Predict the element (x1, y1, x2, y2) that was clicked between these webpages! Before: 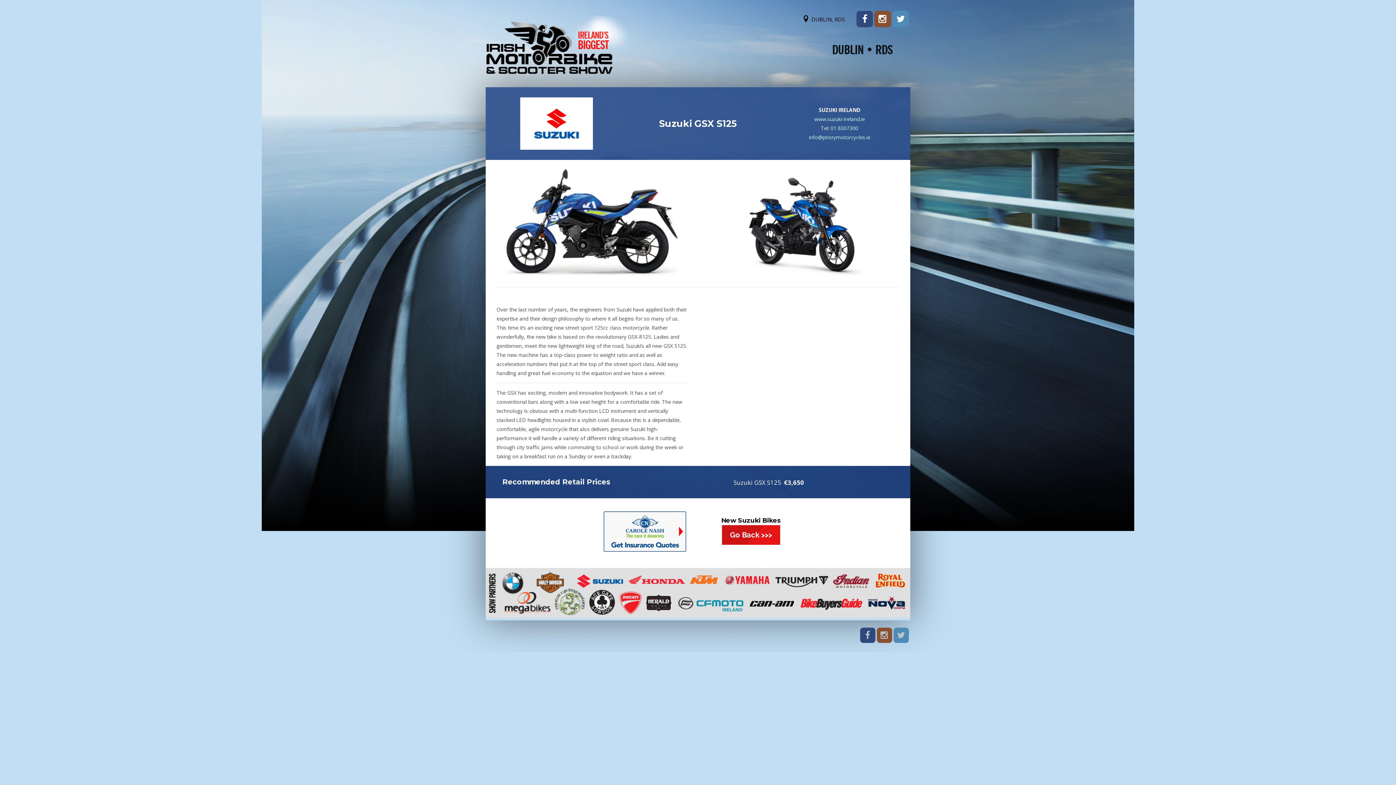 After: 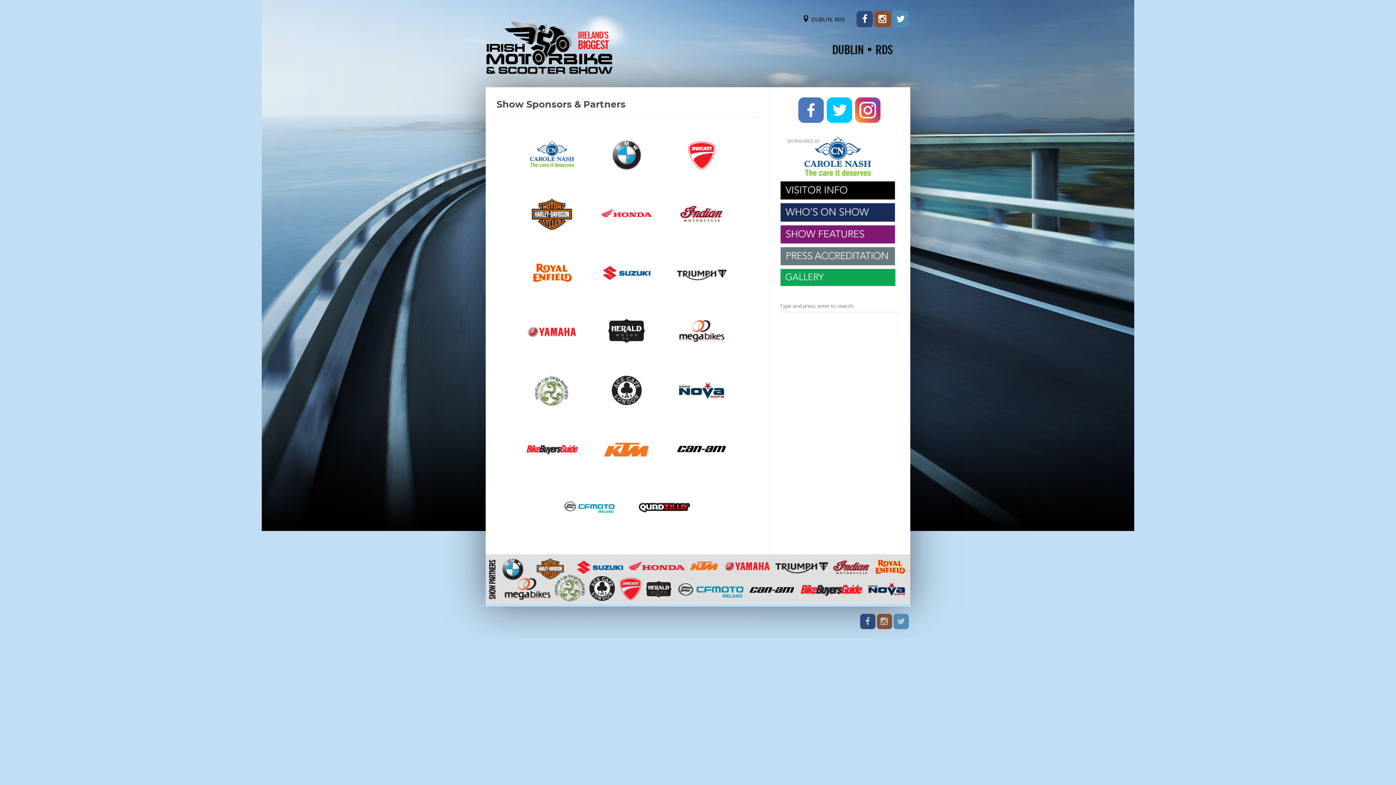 Action: bbox: (485, 612, 910, 619)